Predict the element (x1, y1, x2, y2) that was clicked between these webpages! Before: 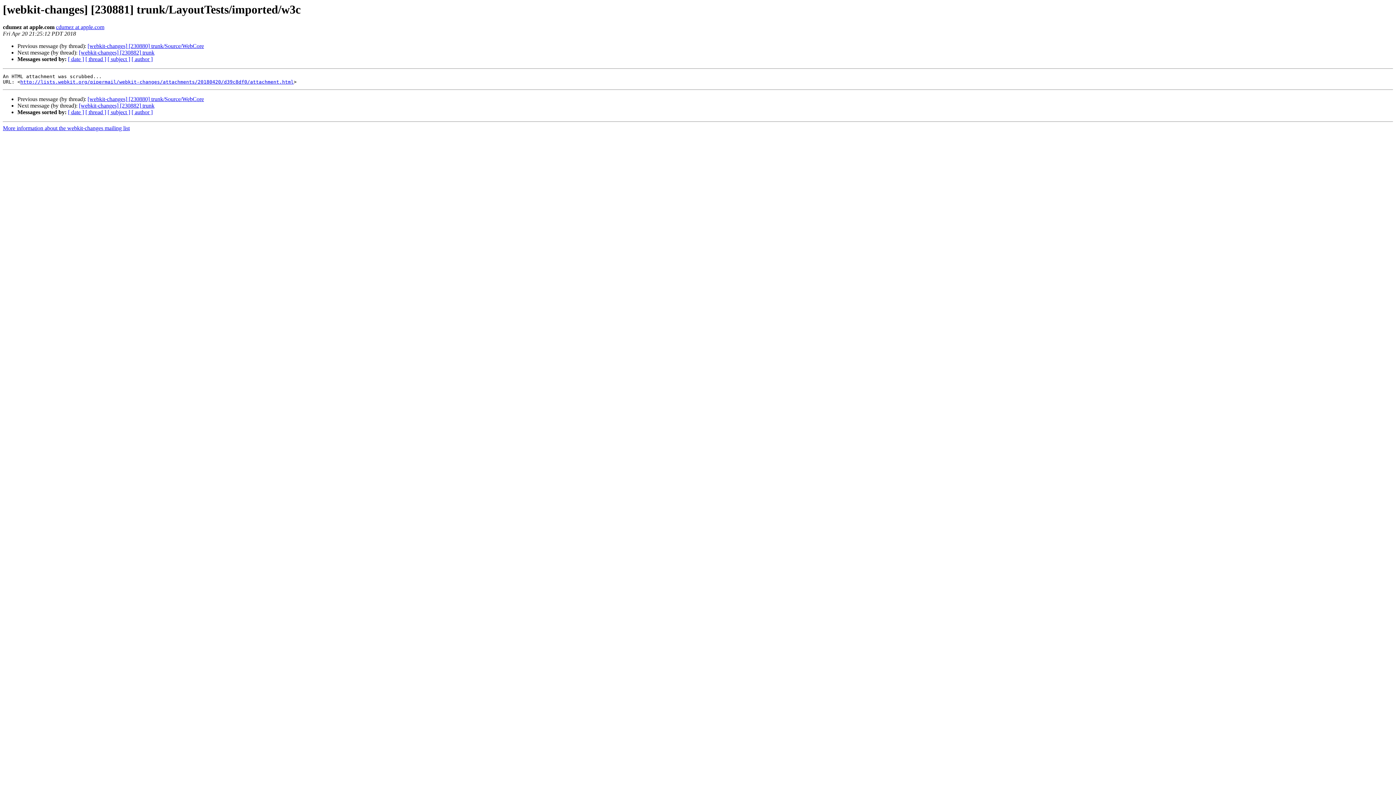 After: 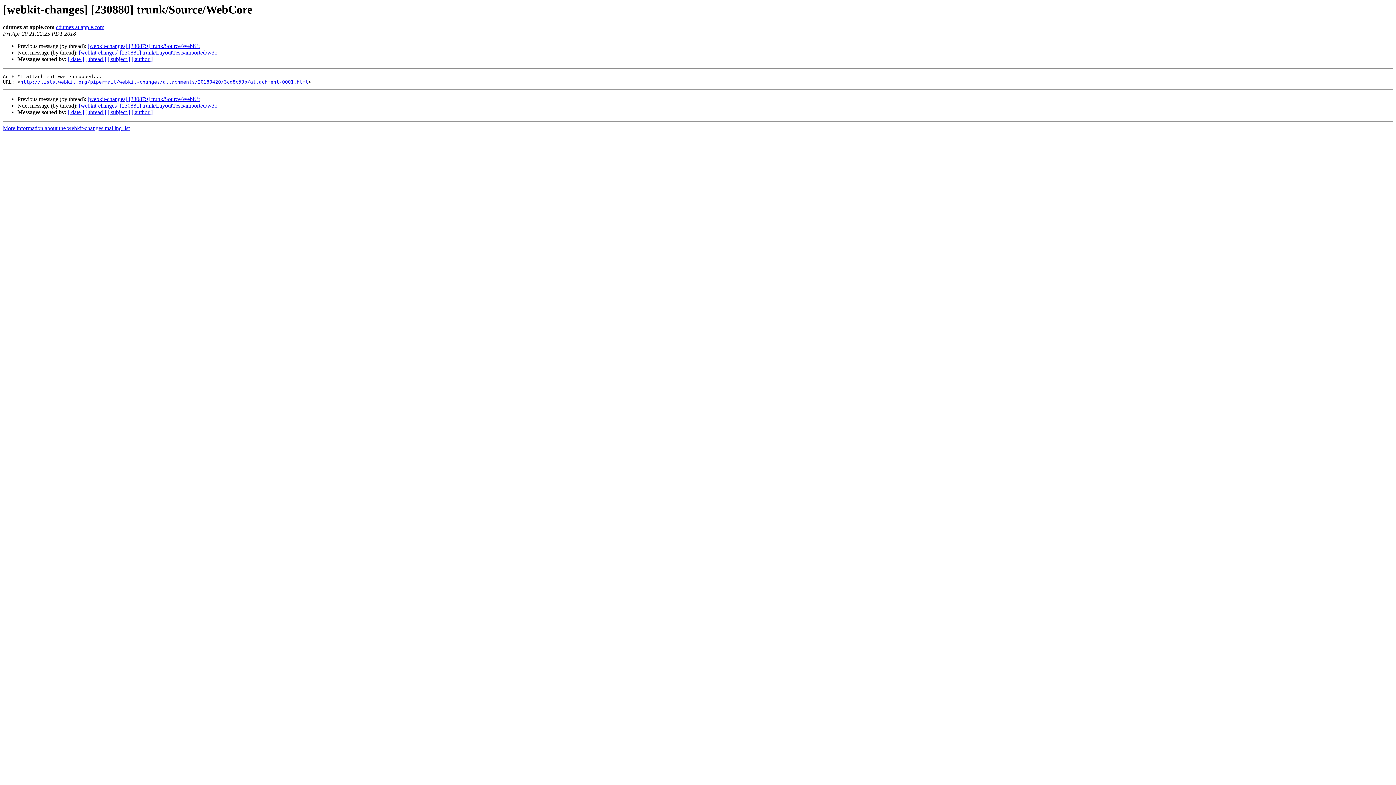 Action: bbox: (87, 43, 204, 49) label: [webkit-changes] [230880] trunk/Source/WebCore